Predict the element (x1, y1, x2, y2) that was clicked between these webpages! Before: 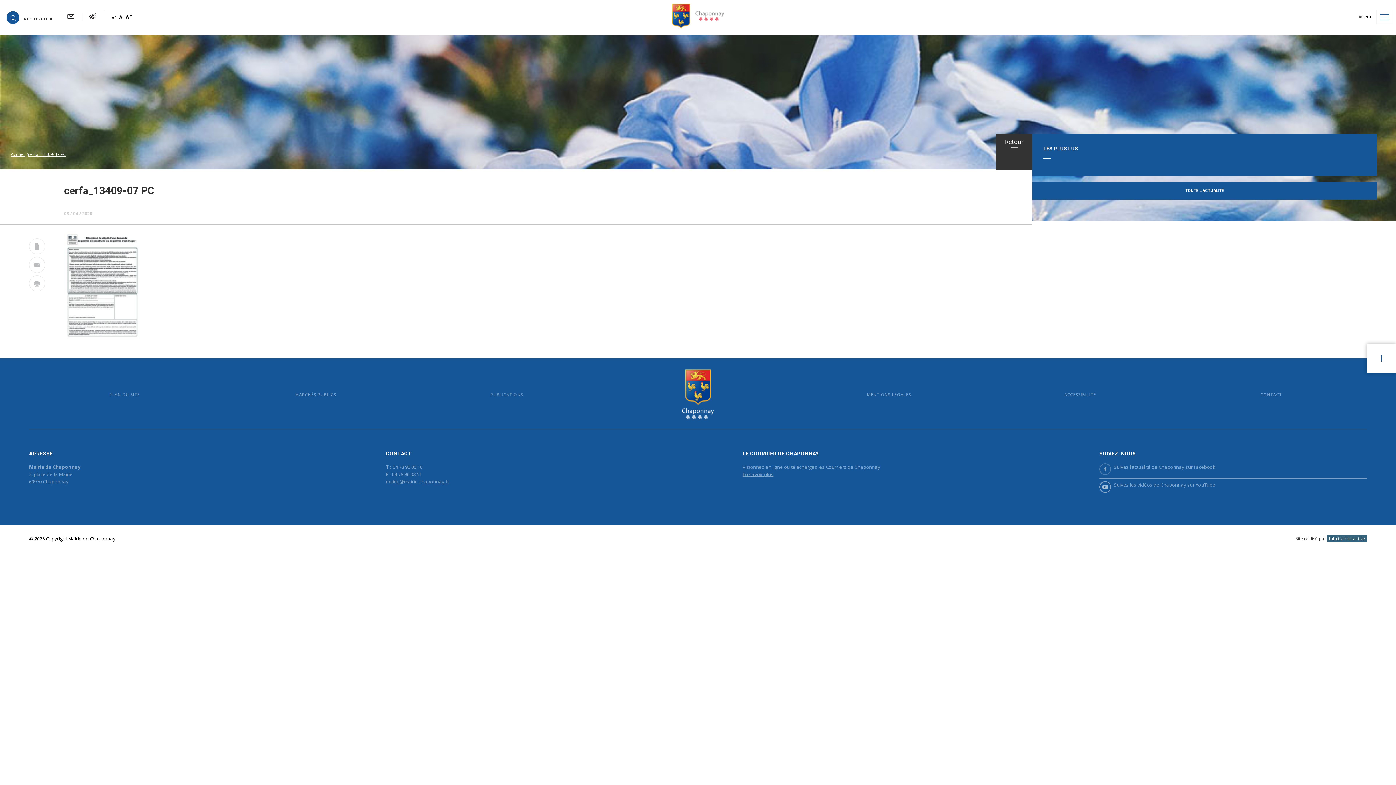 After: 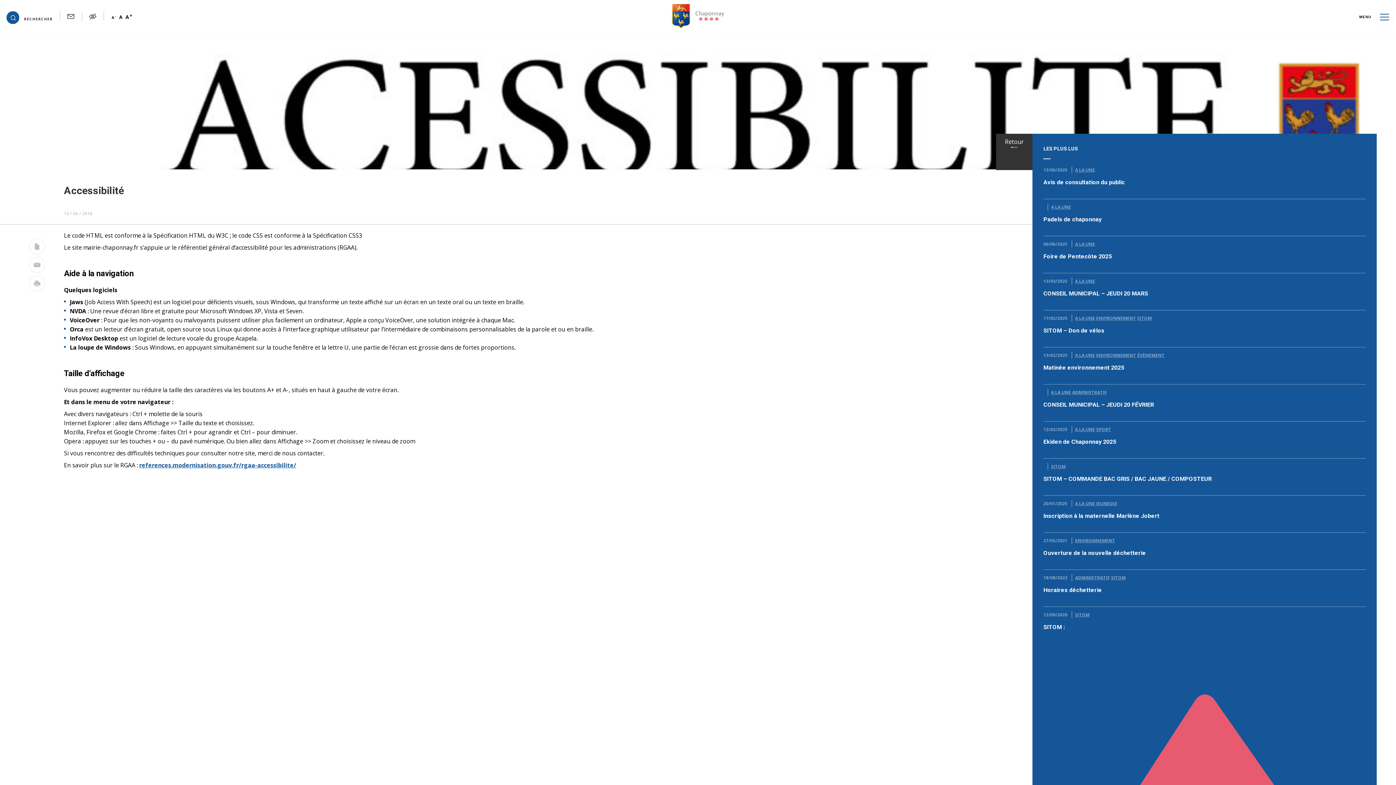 Action: bbox: (1064, 391, 1096, 397) label: ACCESSIBILITÉ